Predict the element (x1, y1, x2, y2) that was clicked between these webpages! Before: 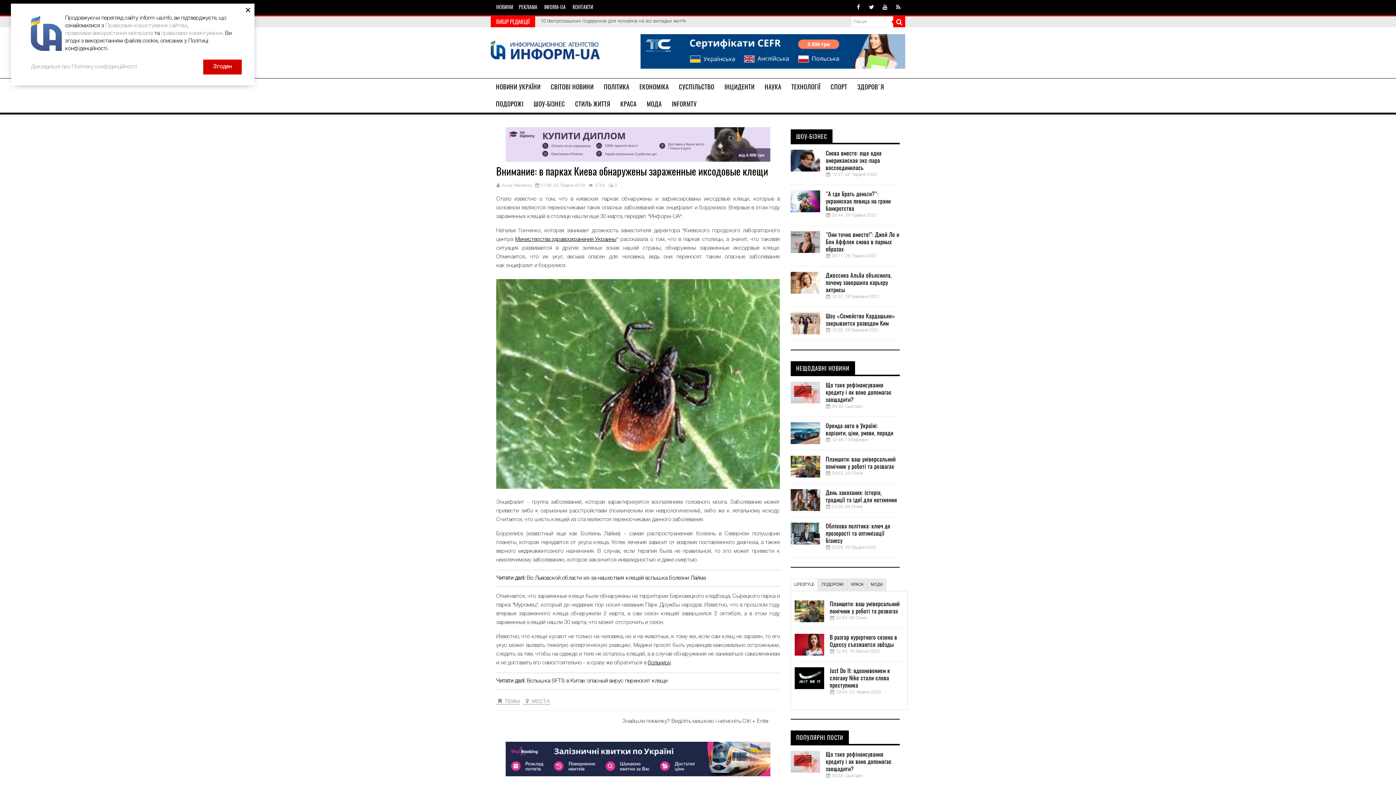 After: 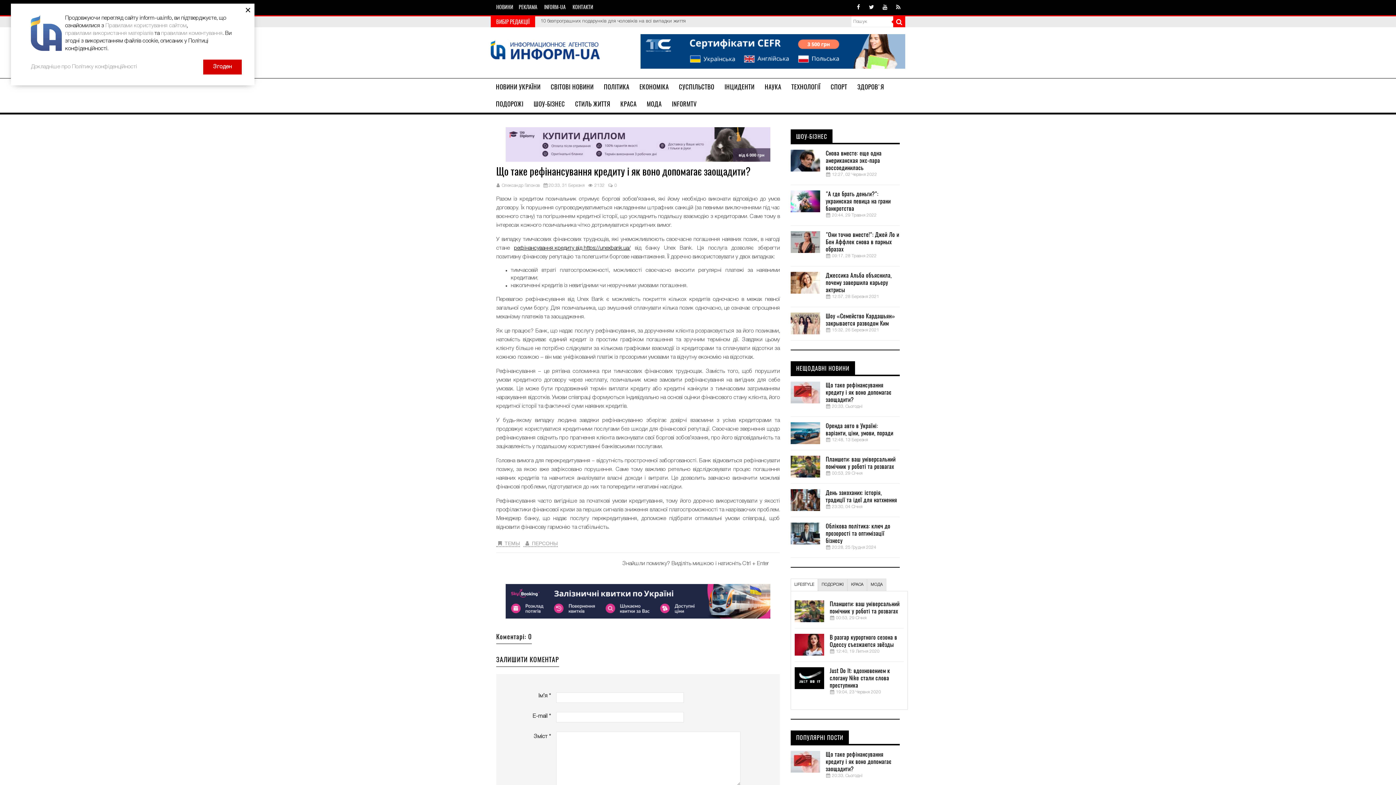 Action: bbox: (825, 751, 900, 773) label: Що таке рефінансування кредиту і як воно допомагає заощадити?